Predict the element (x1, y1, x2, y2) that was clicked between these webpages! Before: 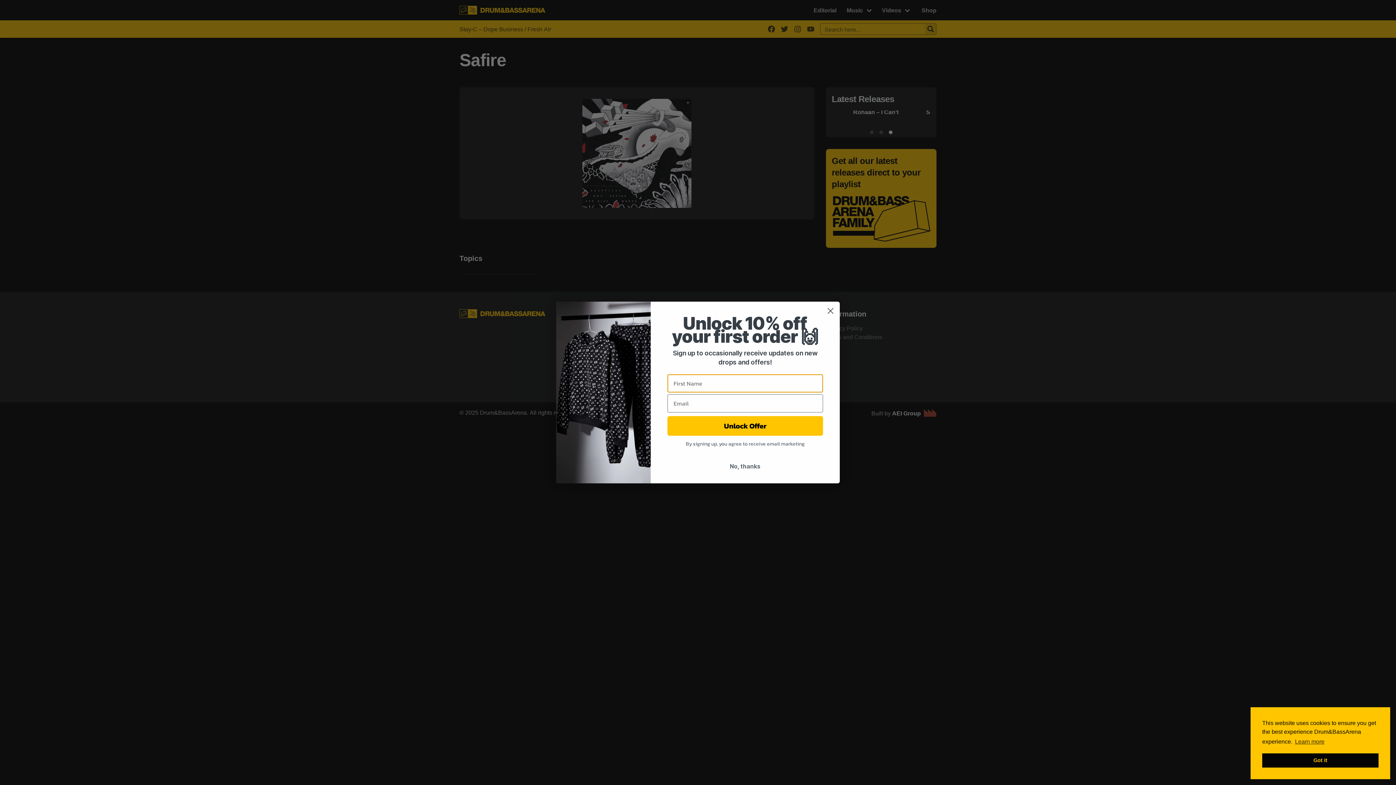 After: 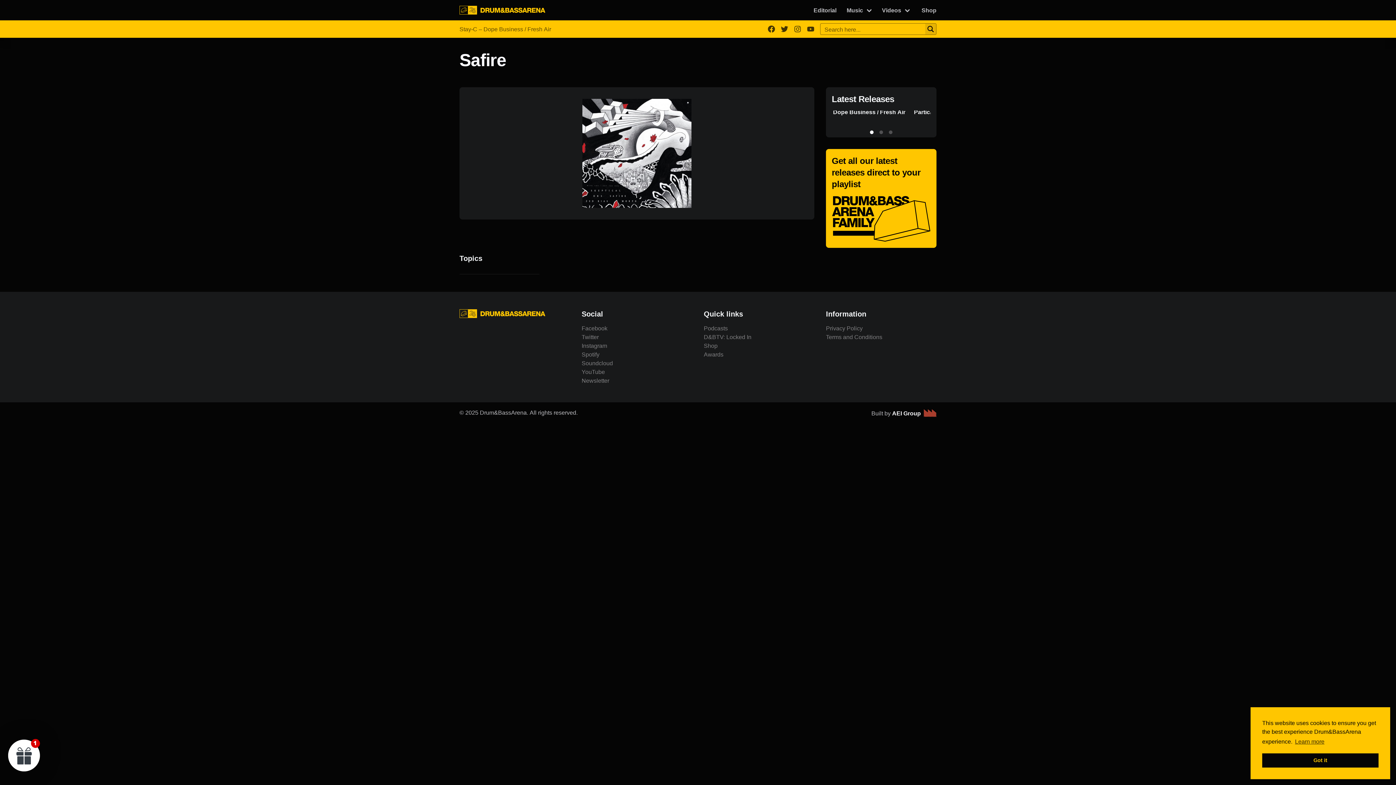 Action: bbox: (824, 304, 837, 317) label: Close dialog